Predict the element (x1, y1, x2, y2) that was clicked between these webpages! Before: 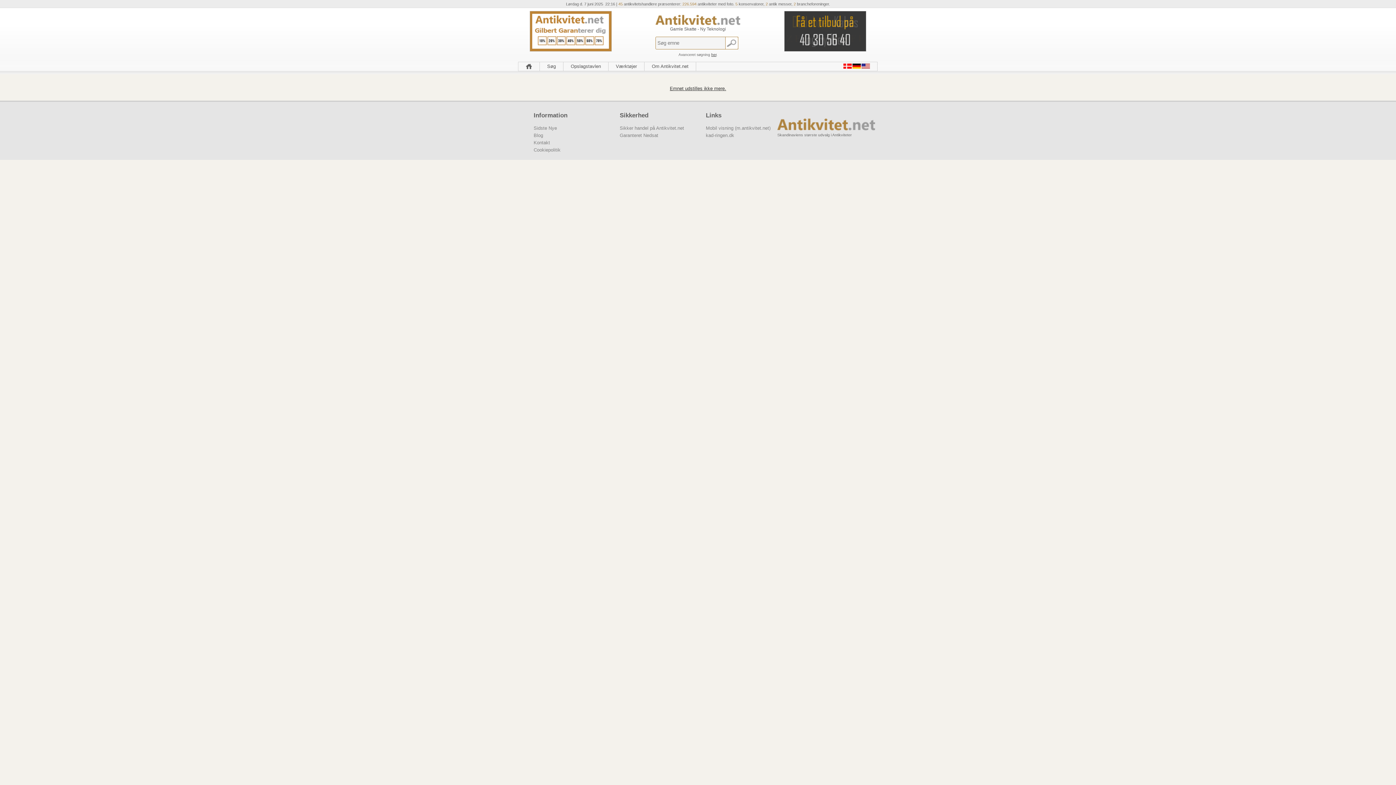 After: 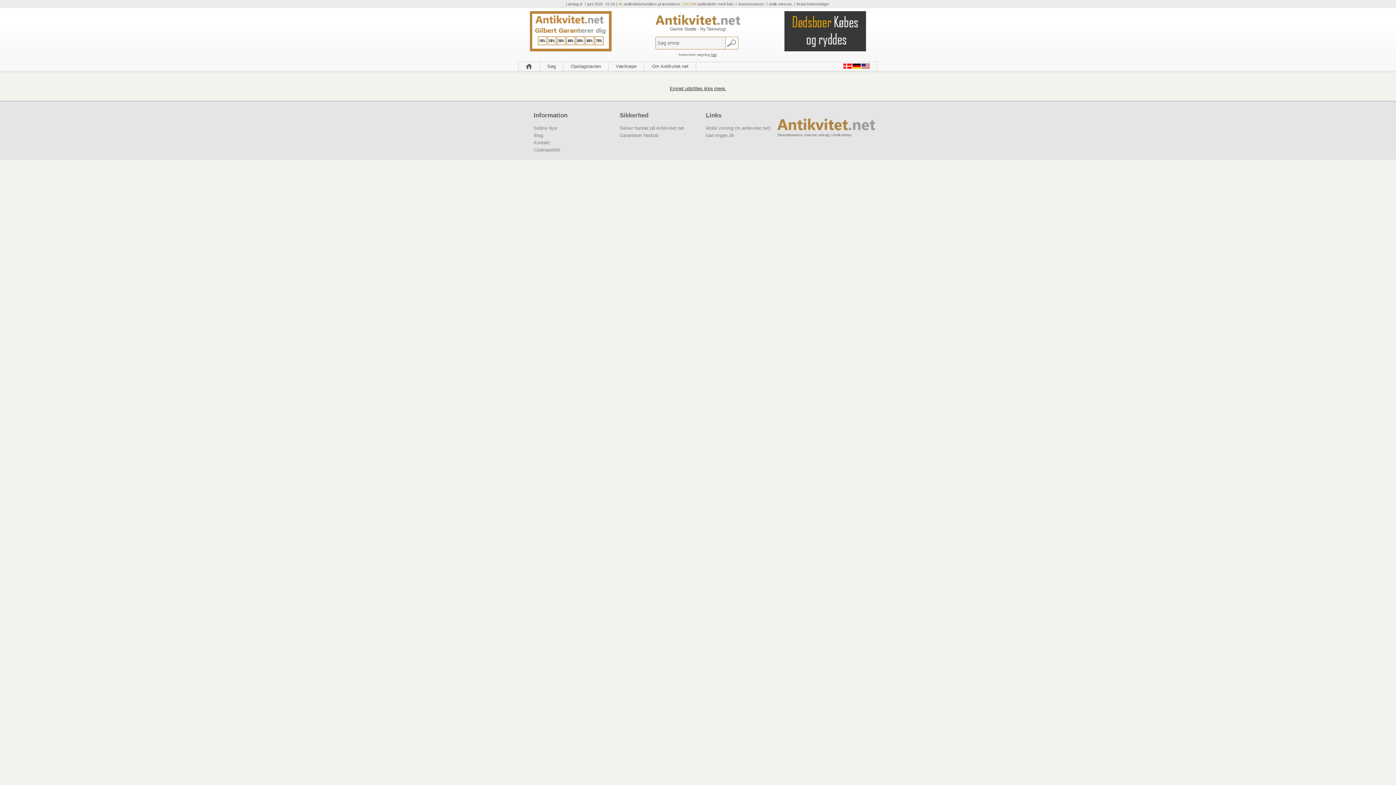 Action: bbox: (784, 47, 866, 52)